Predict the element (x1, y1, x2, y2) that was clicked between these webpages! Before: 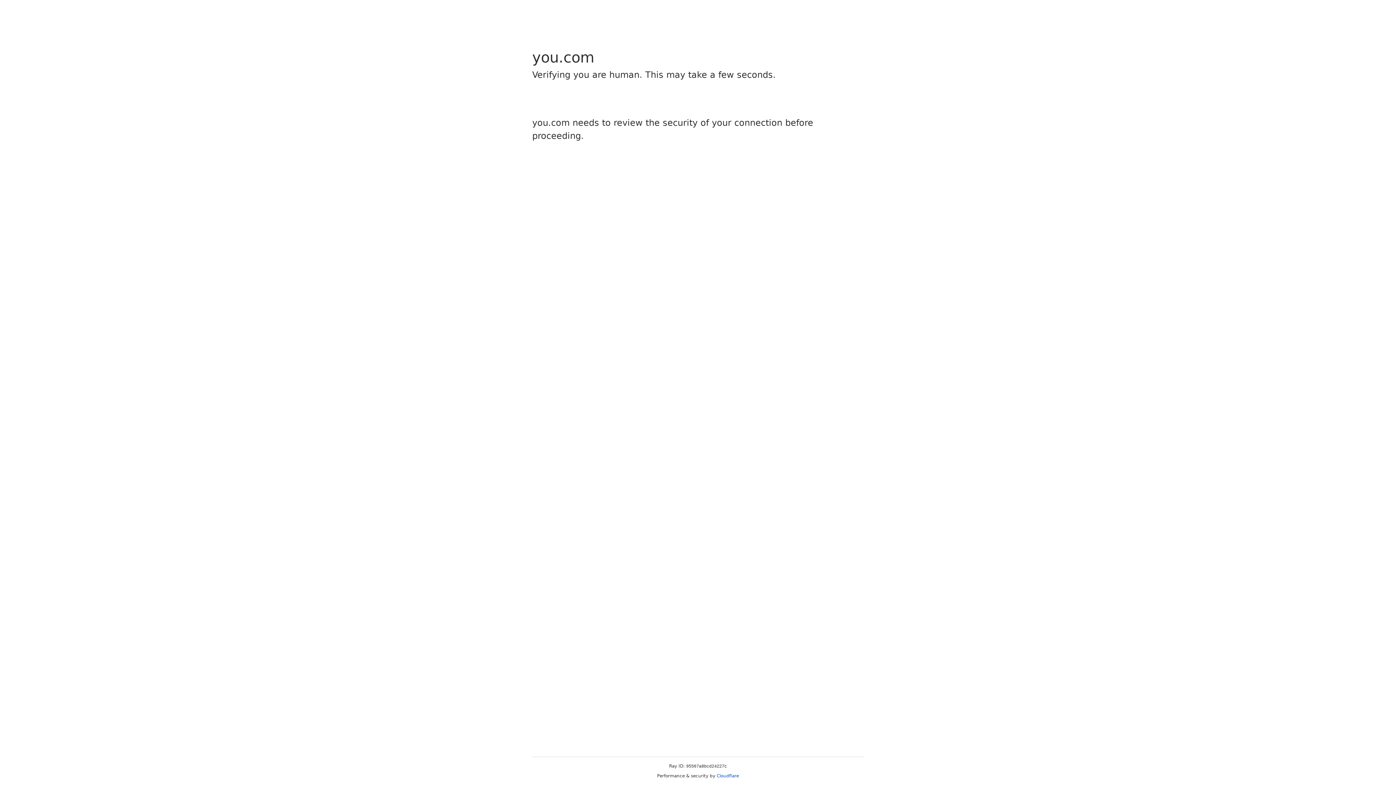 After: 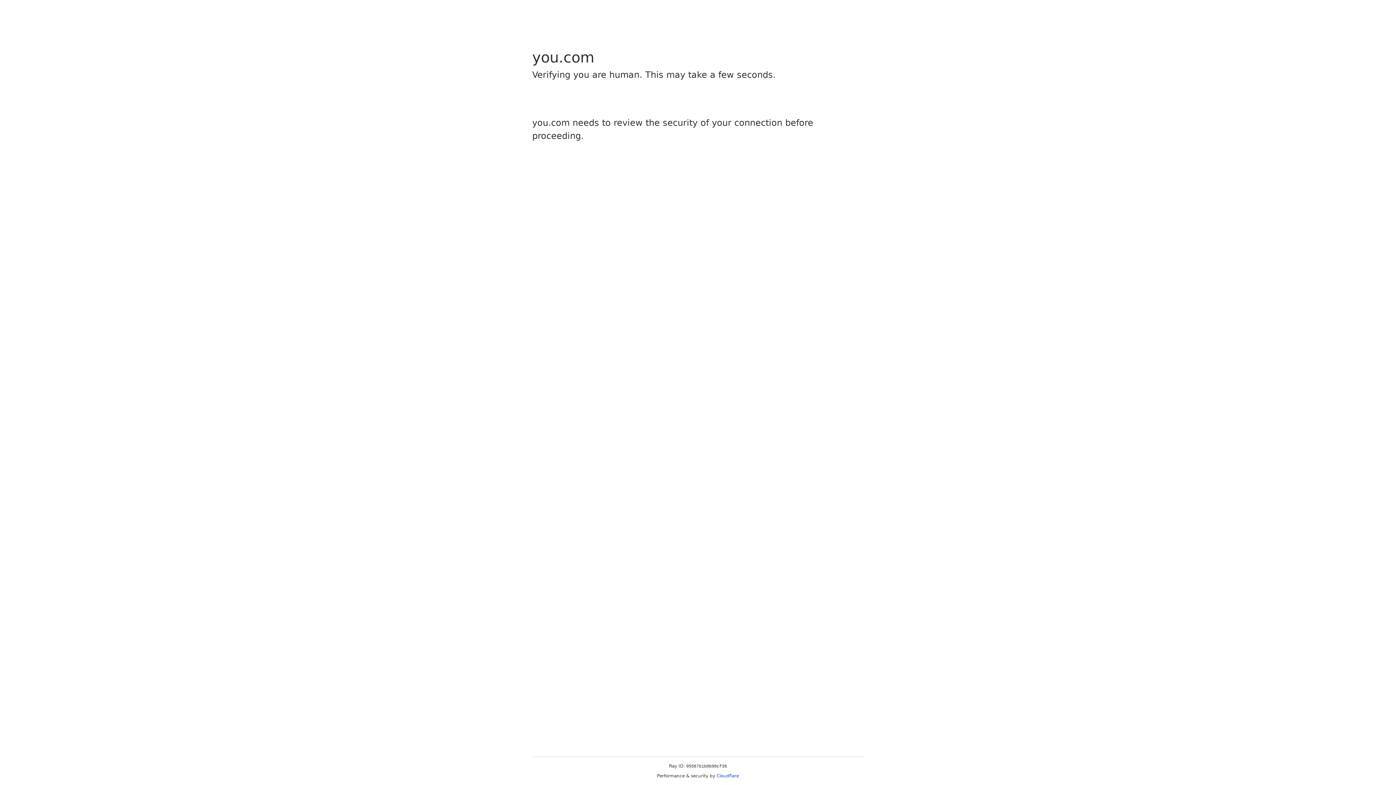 Action: label: Cloudflare bbox: (716, 773, 739, 778)